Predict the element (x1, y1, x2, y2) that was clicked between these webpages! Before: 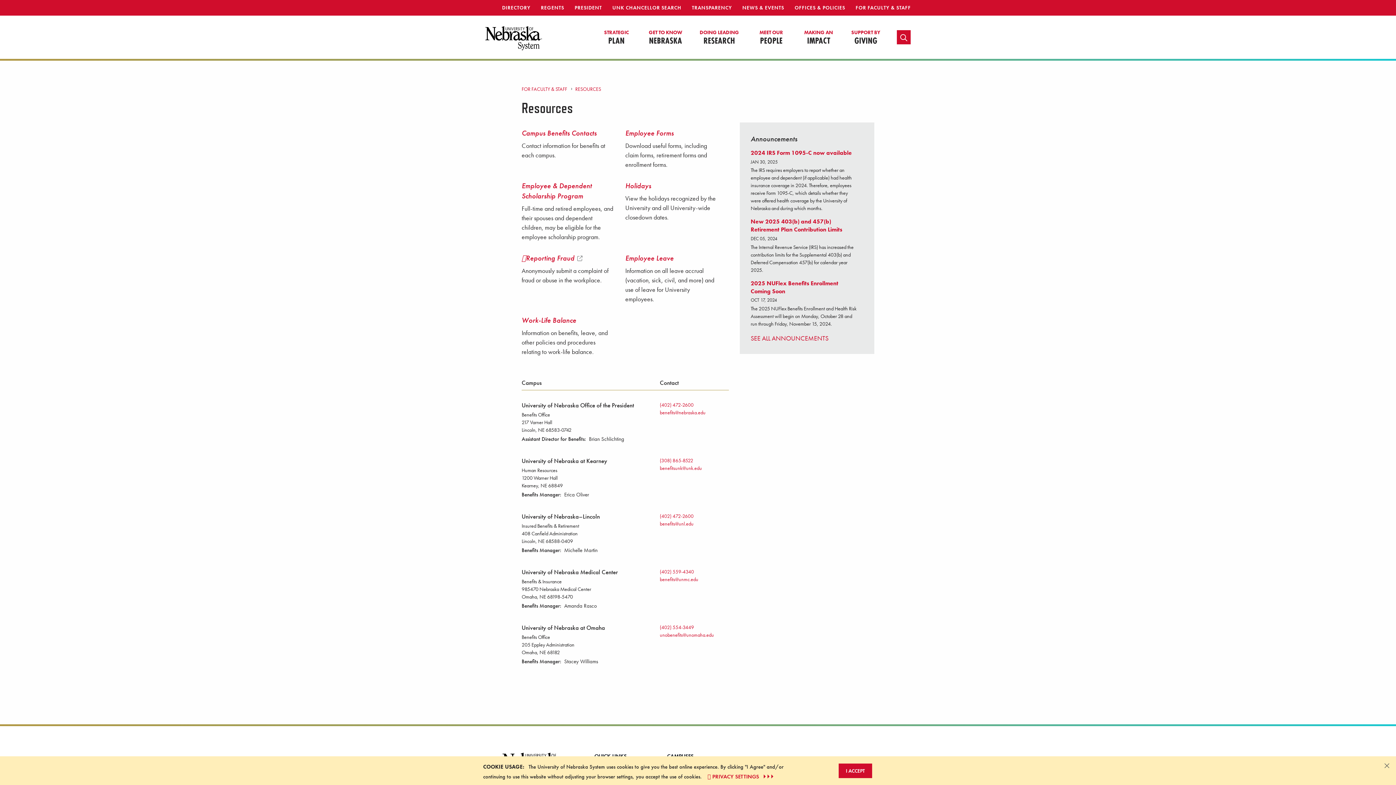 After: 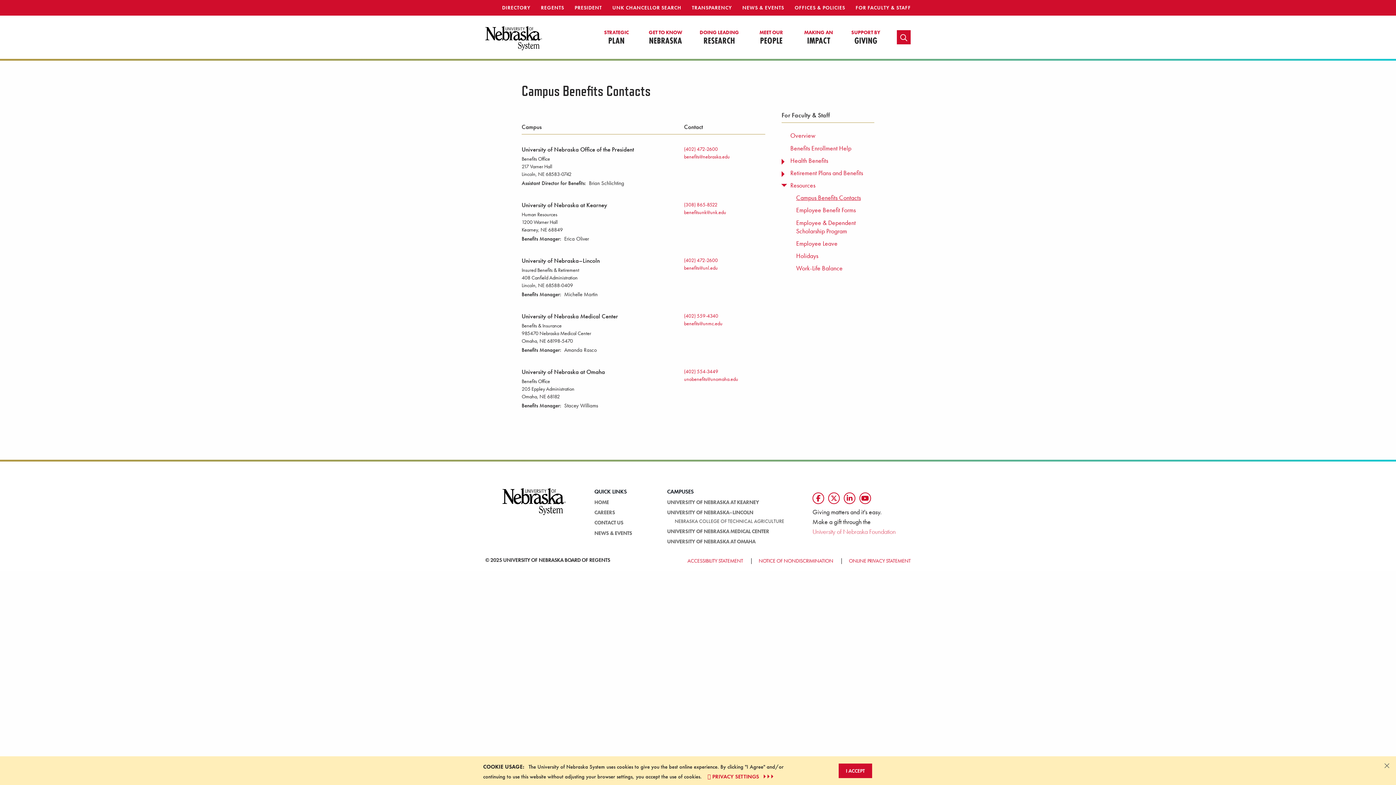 Action: label: Campus Benefits Contacts bbox: (521, 128, 596, 137)